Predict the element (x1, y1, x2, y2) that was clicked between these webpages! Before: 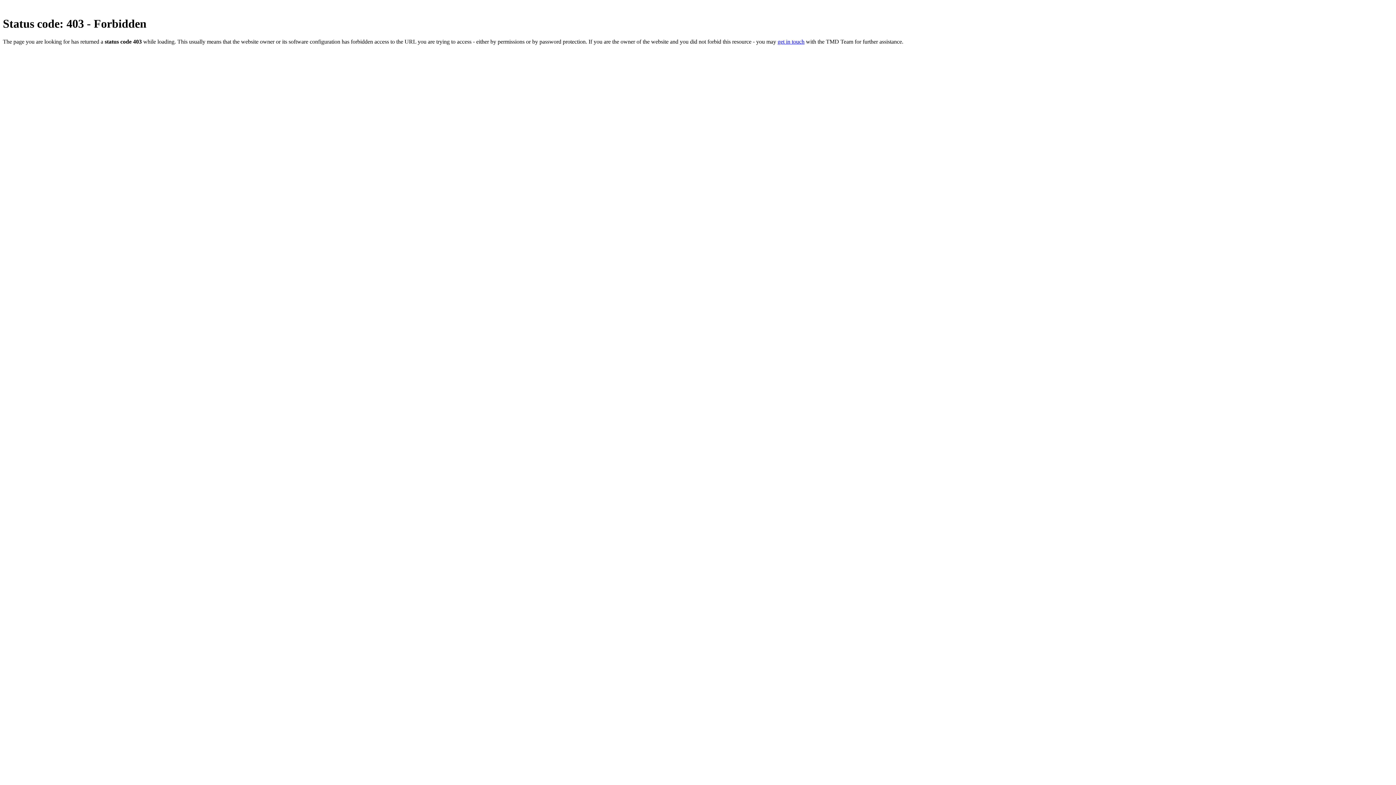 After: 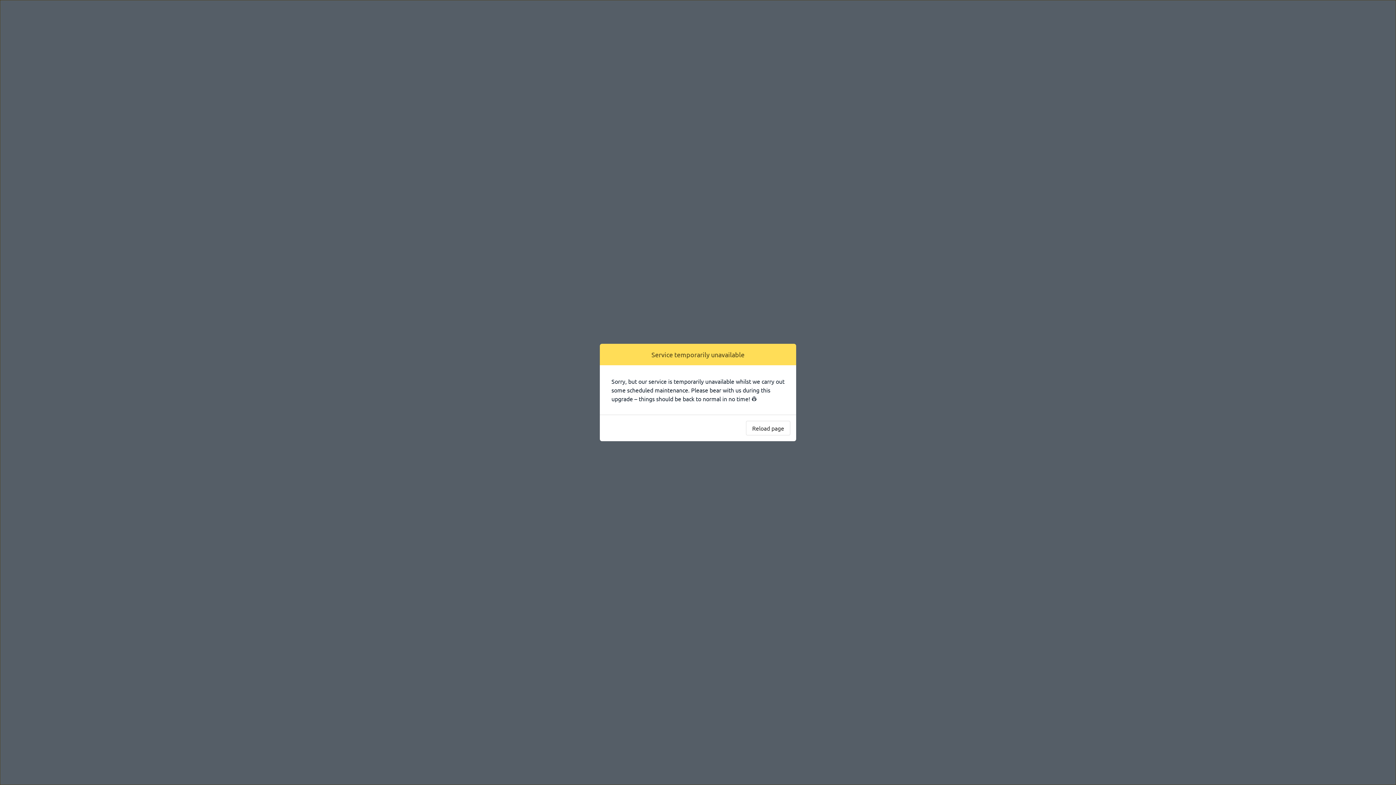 Action: bbox: (777, 38, 804, 44) label: get in touch